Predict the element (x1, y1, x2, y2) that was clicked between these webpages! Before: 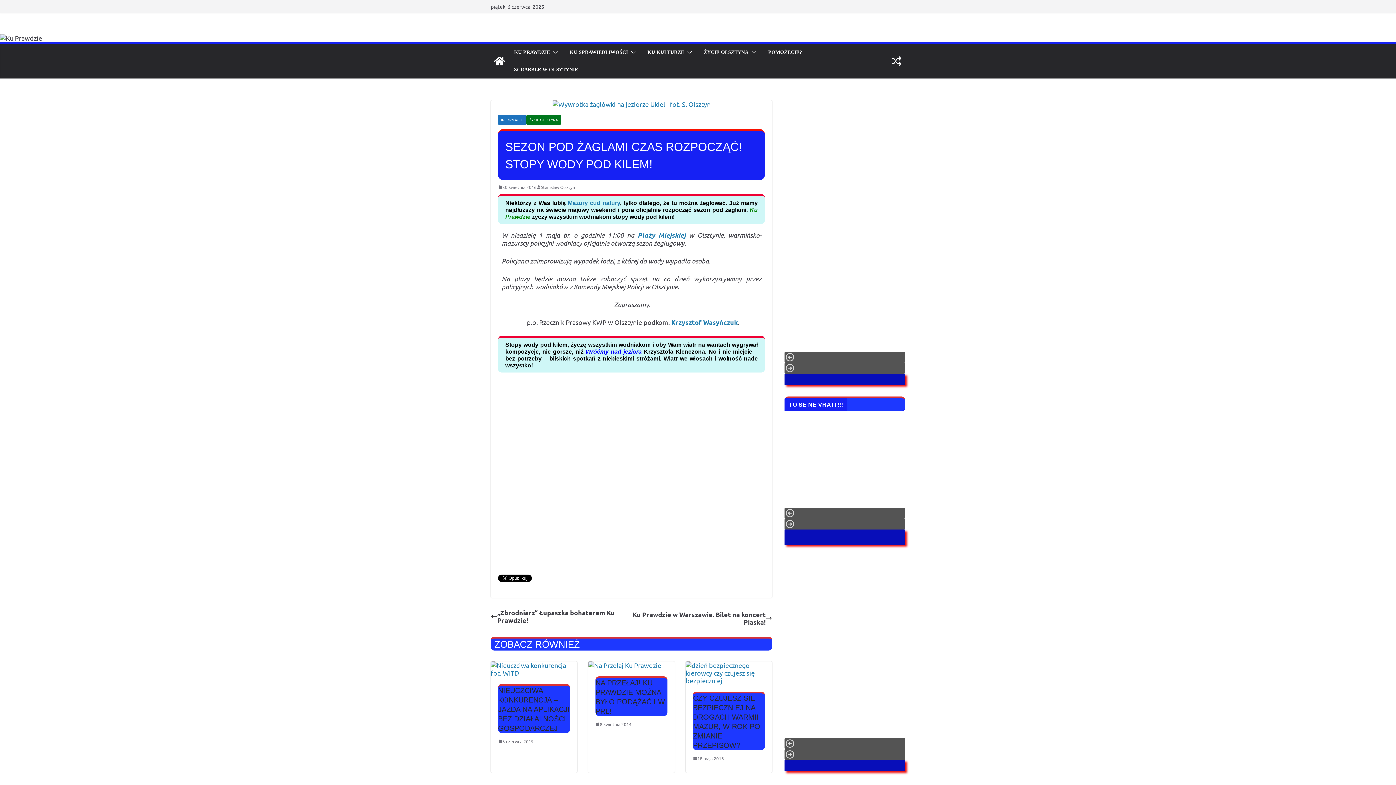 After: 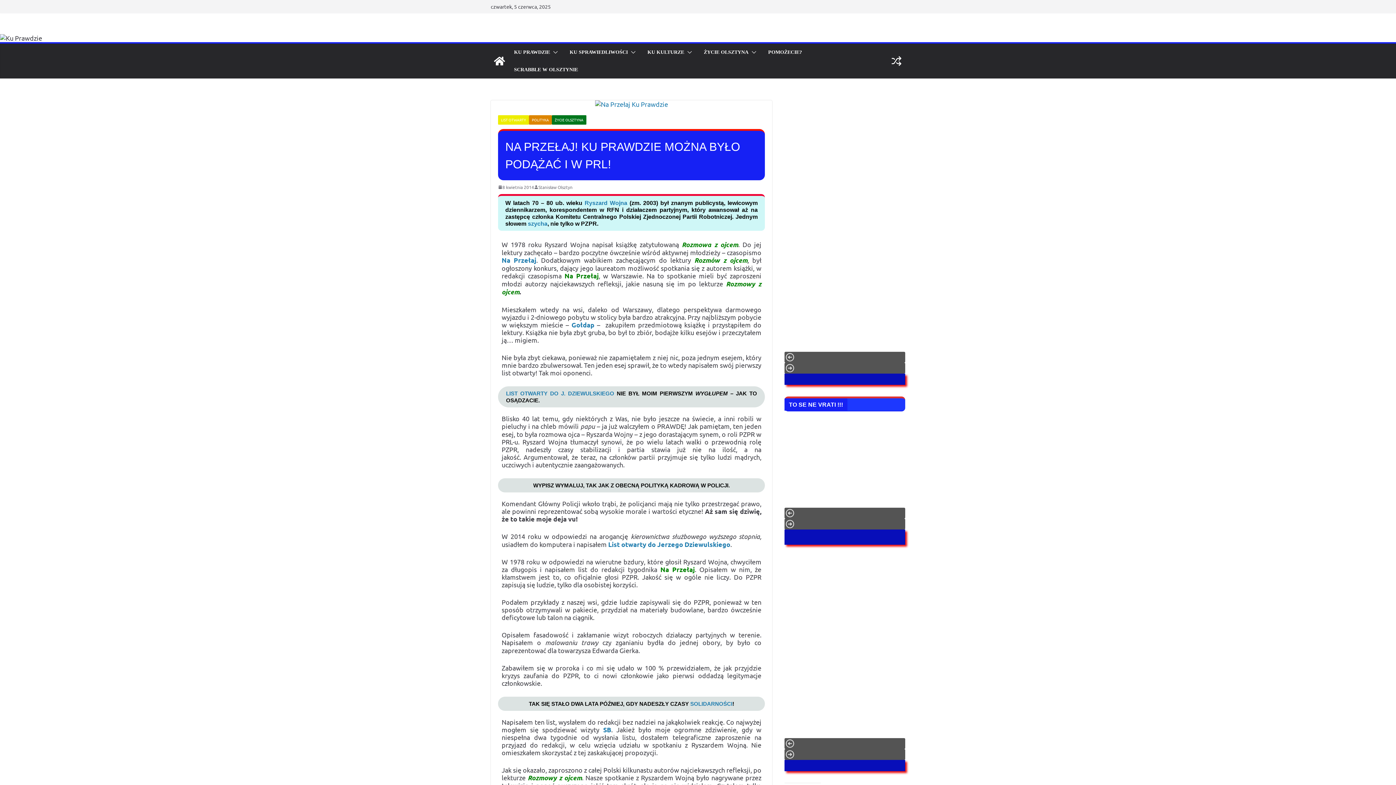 Action: bbox: (588, 661, 661, 669)